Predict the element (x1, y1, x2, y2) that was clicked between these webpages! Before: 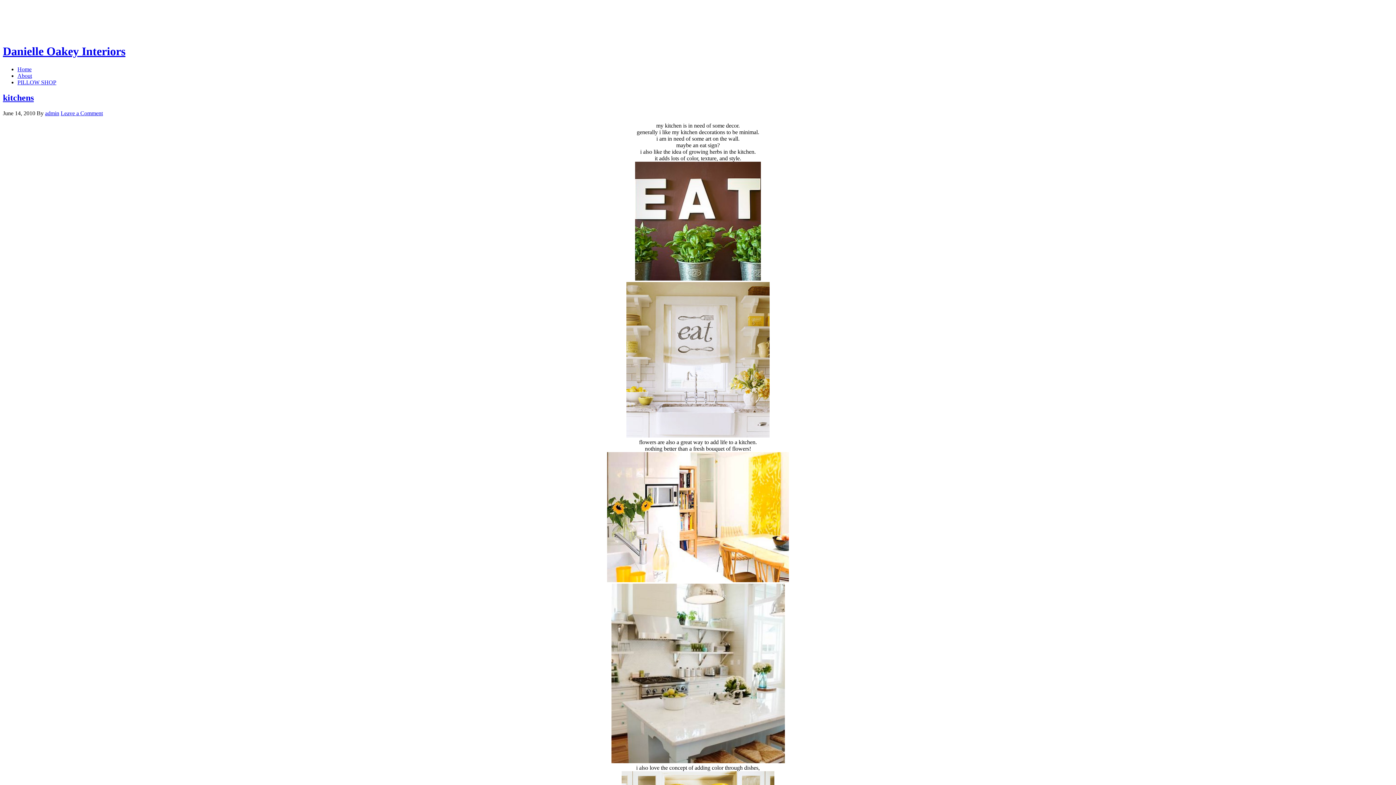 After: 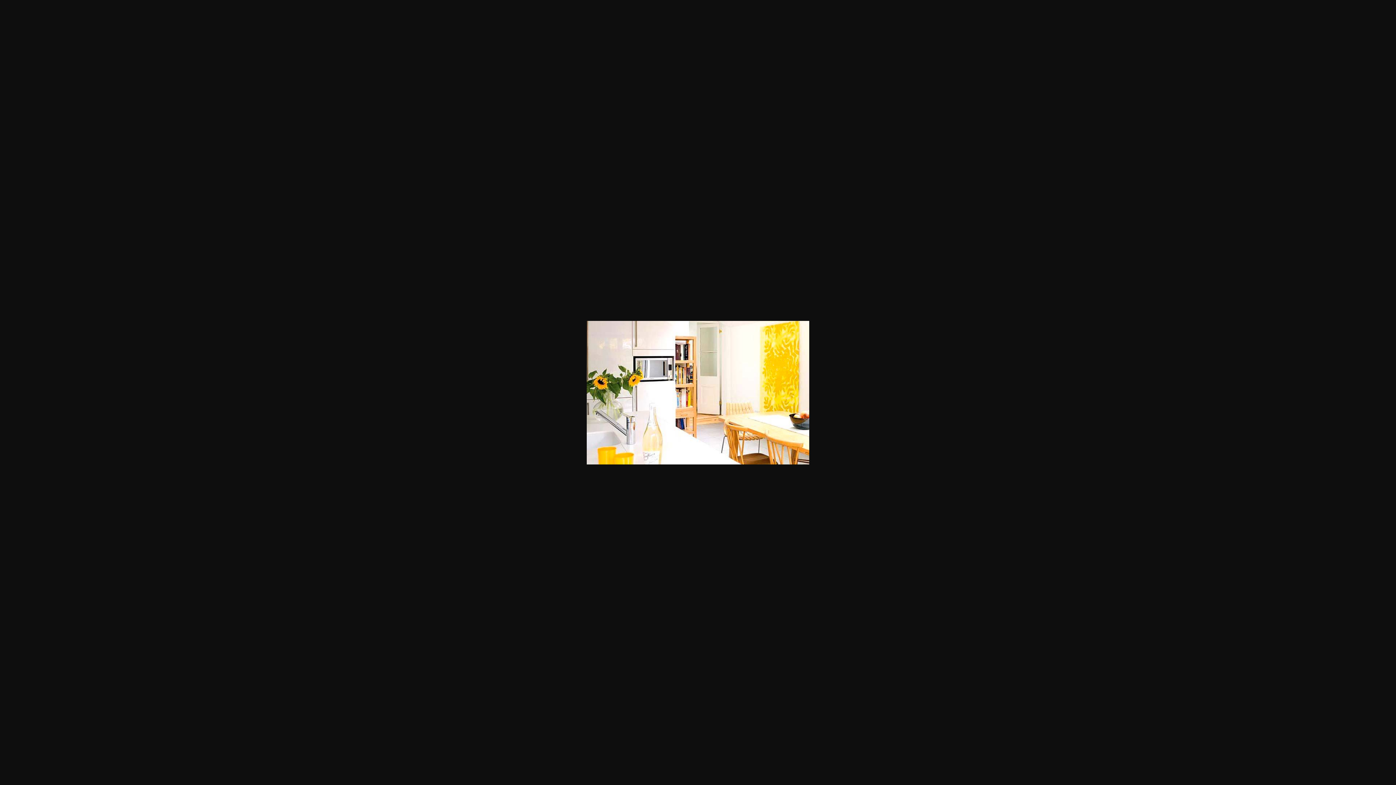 Action: bbox: (607, 577, 789, 583)